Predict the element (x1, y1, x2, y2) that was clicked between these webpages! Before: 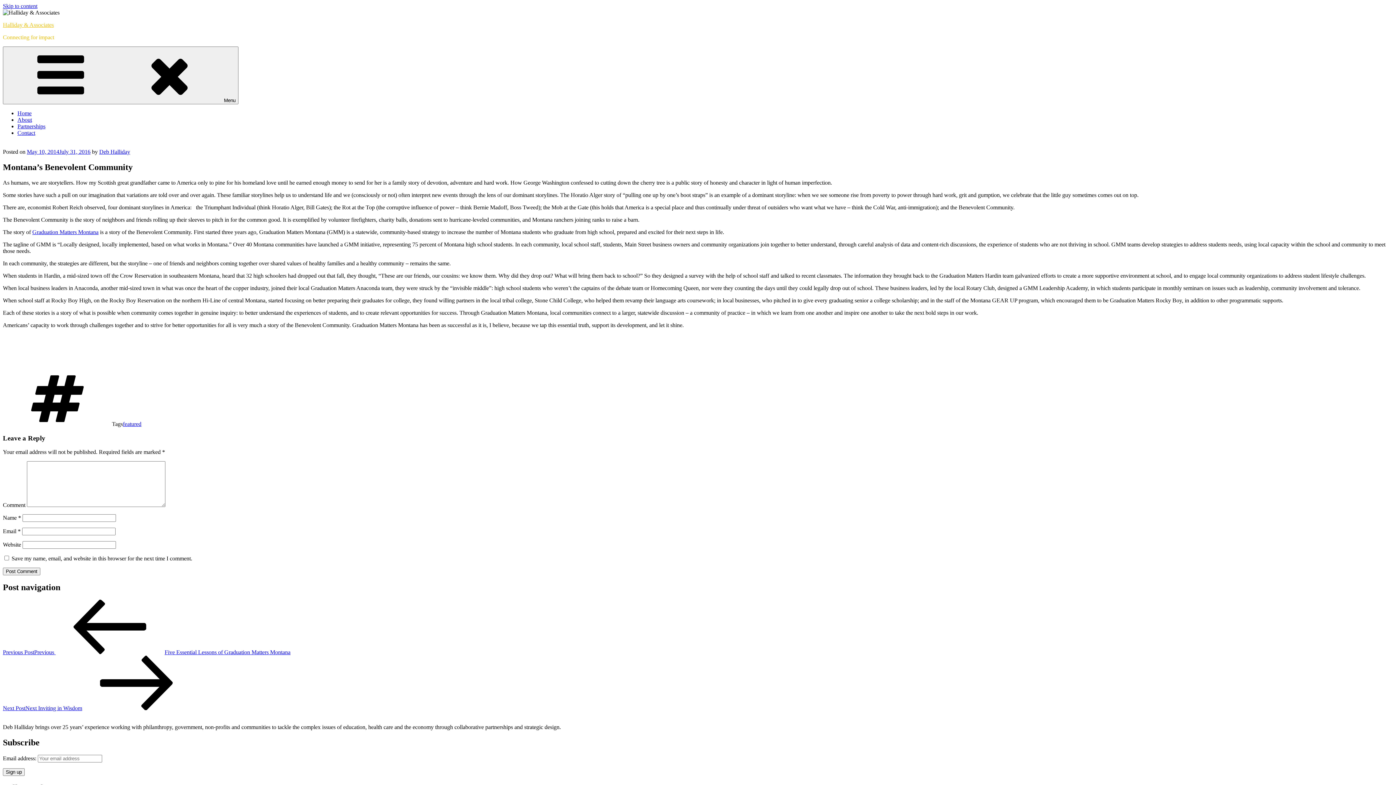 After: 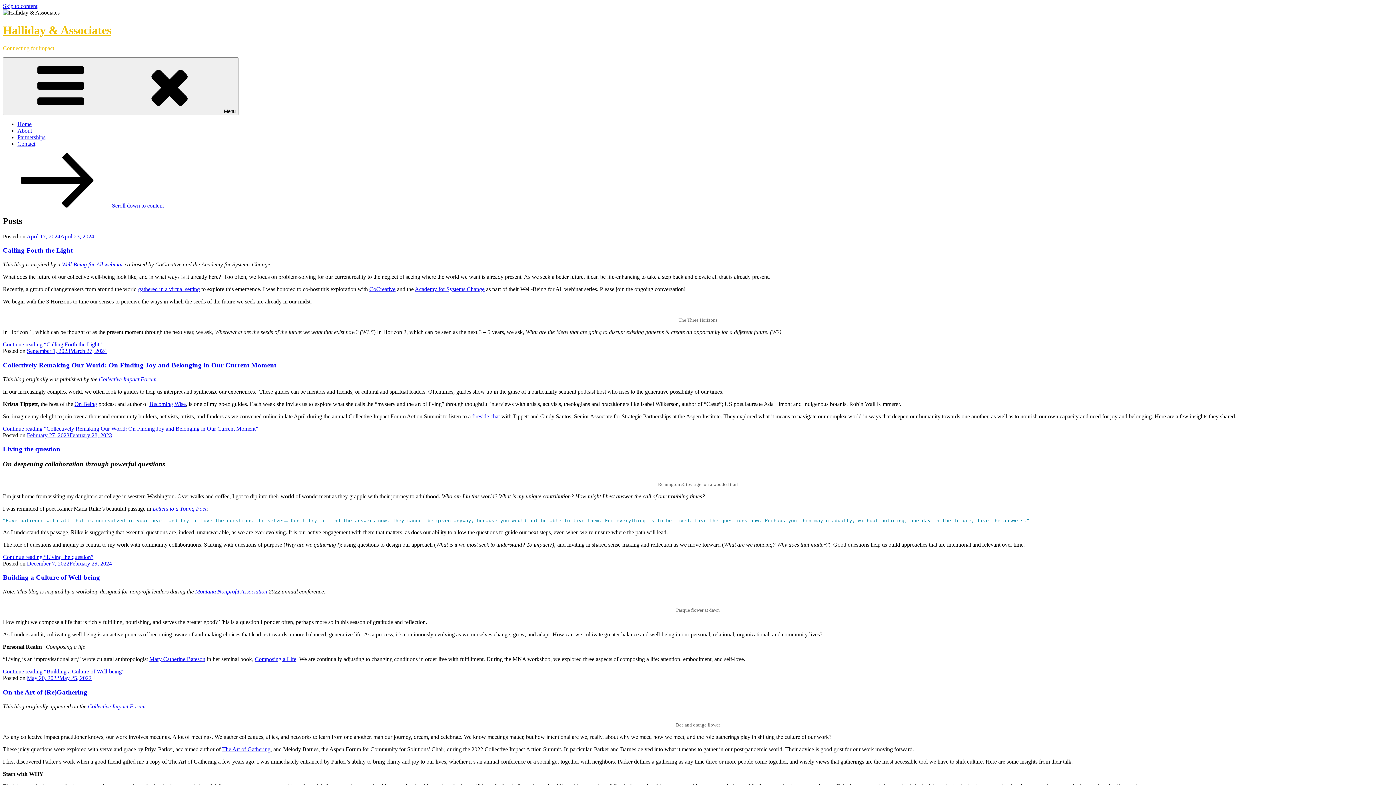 Action: bbox: (17, 110, 31, 116) label: Home